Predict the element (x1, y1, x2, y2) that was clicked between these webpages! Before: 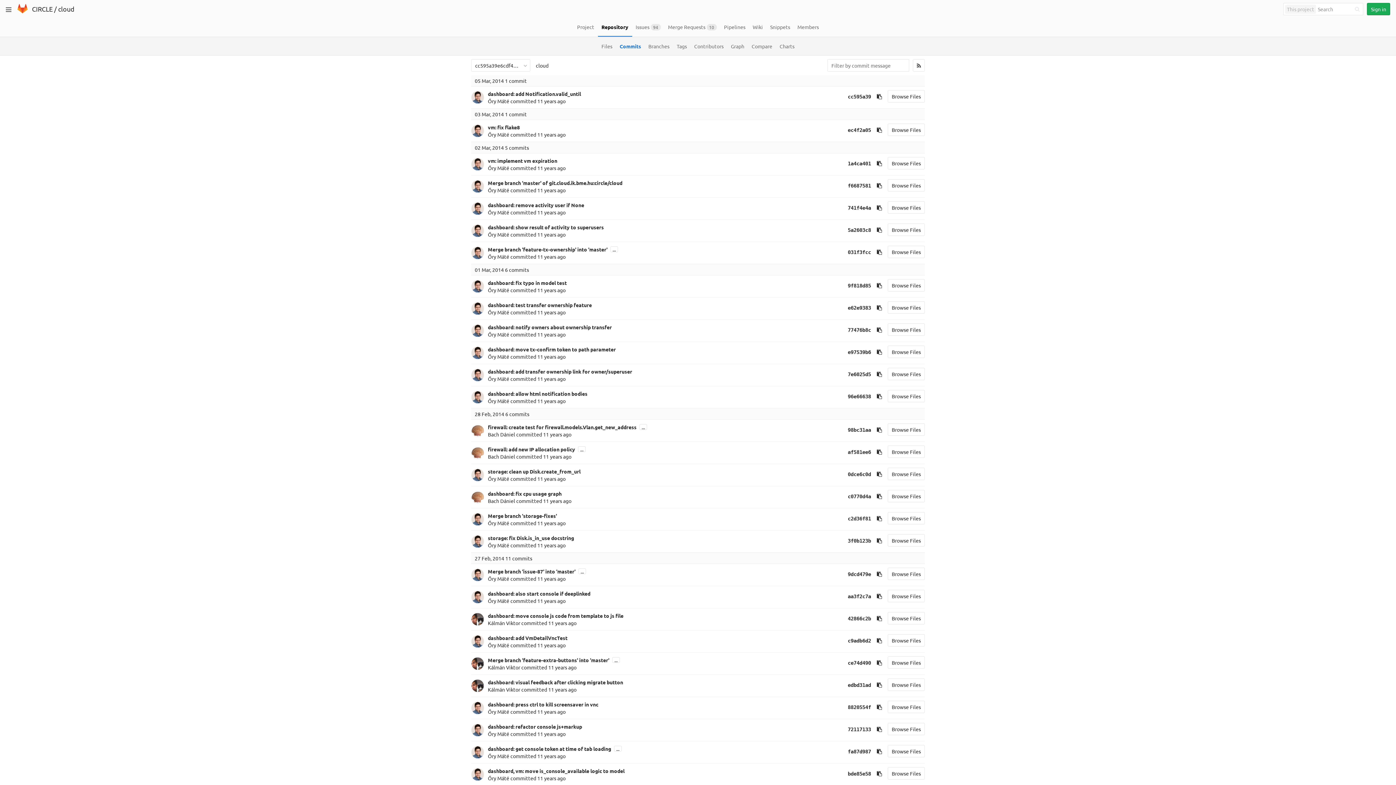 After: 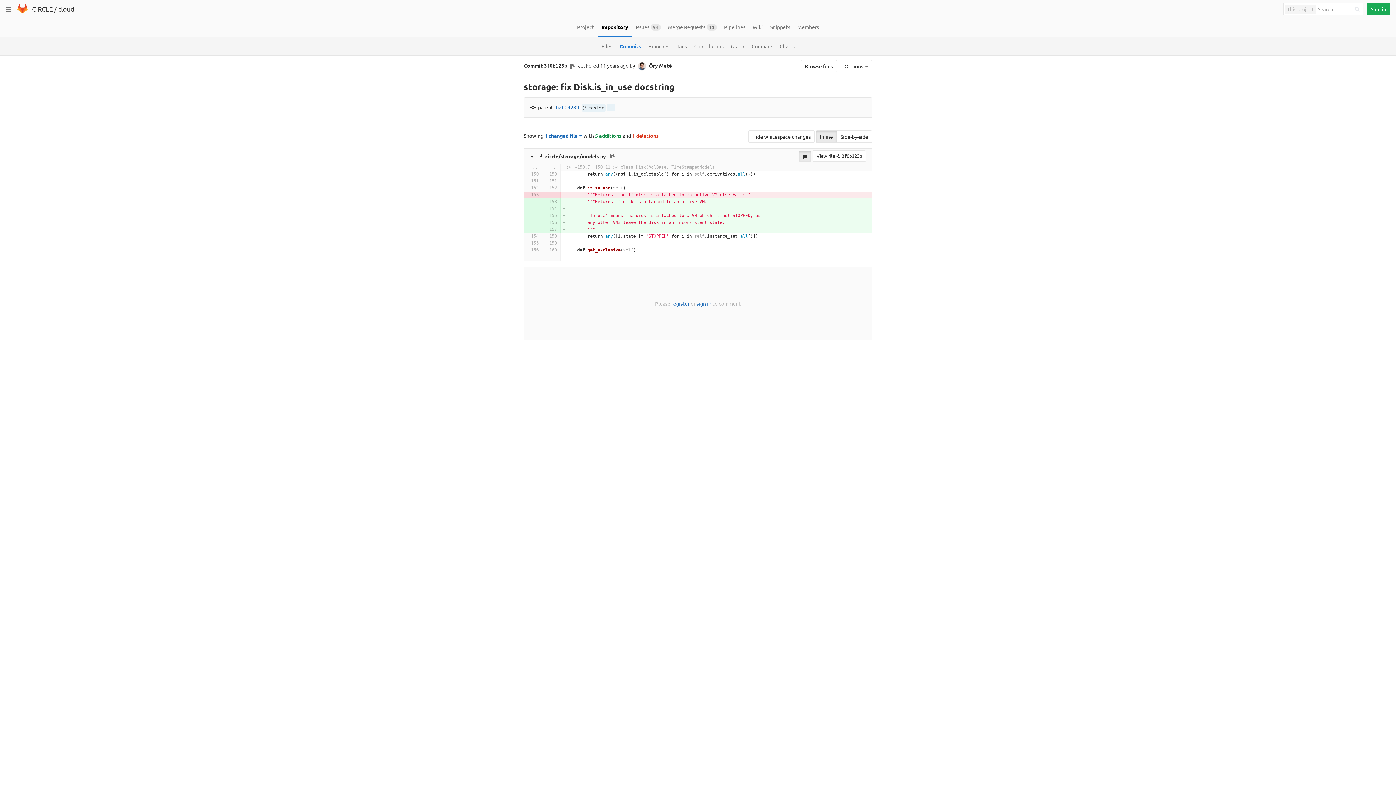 Action: bbox: (848, 535, 871, 546) label: 3f0b123b